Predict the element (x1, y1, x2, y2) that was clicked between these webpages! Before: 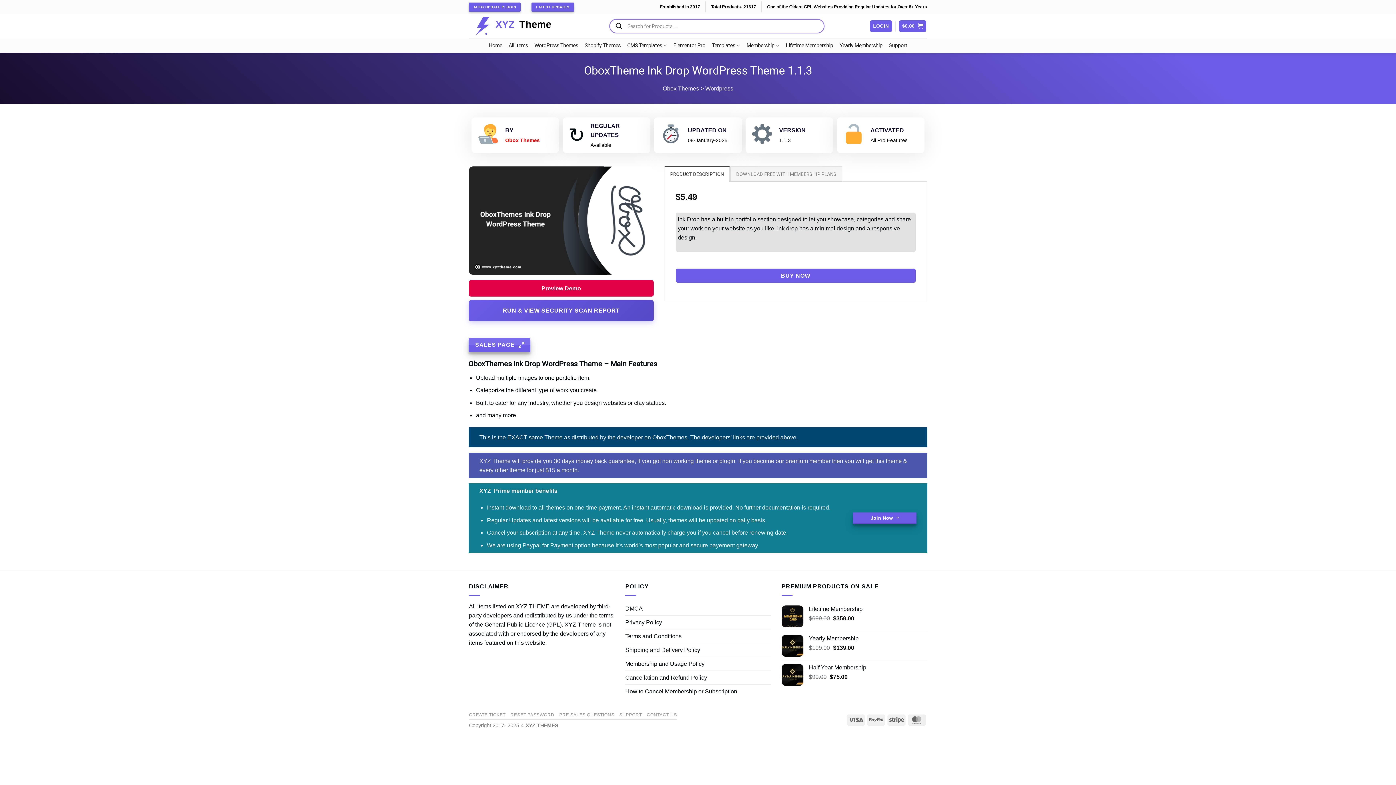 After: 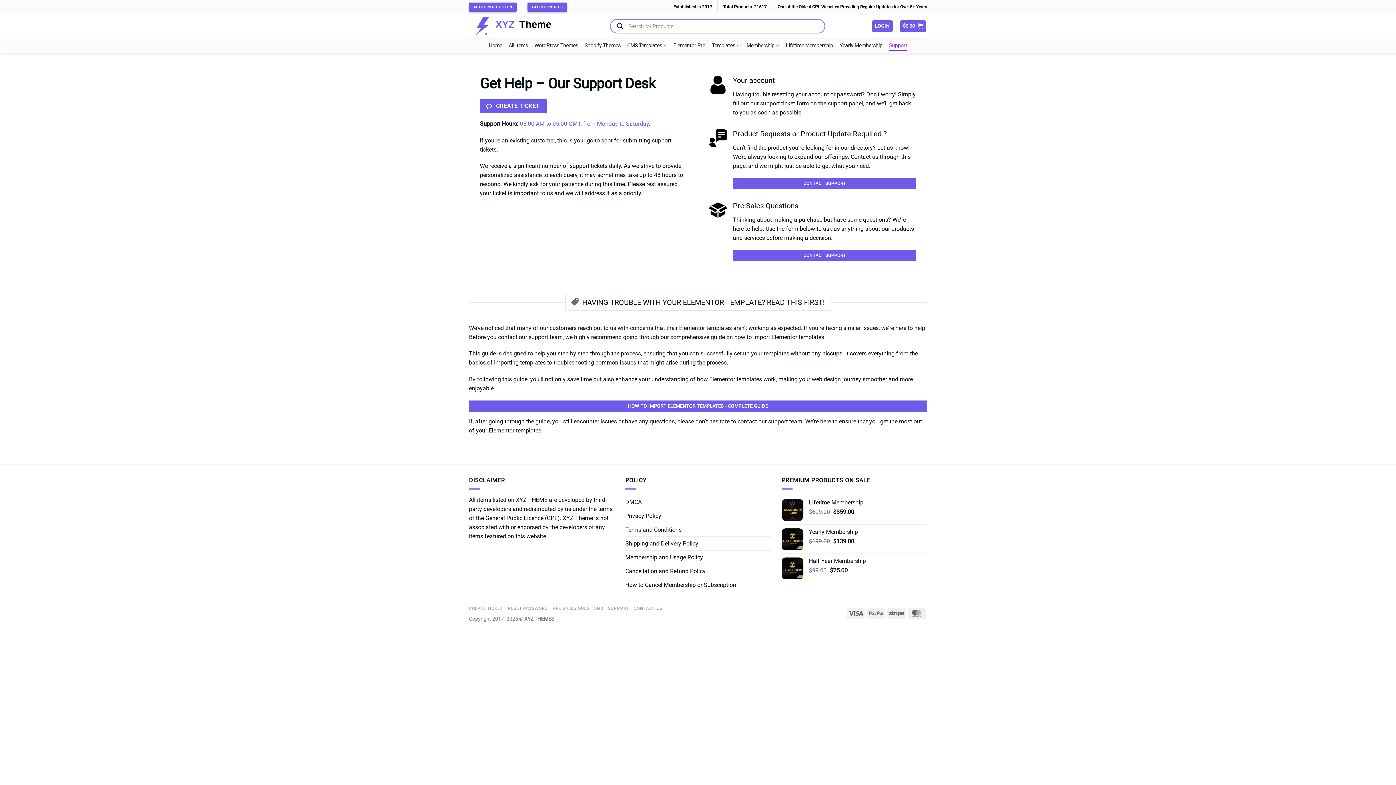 Action: label: CREATE TICKET bbox: (469, 712, 505, 717)